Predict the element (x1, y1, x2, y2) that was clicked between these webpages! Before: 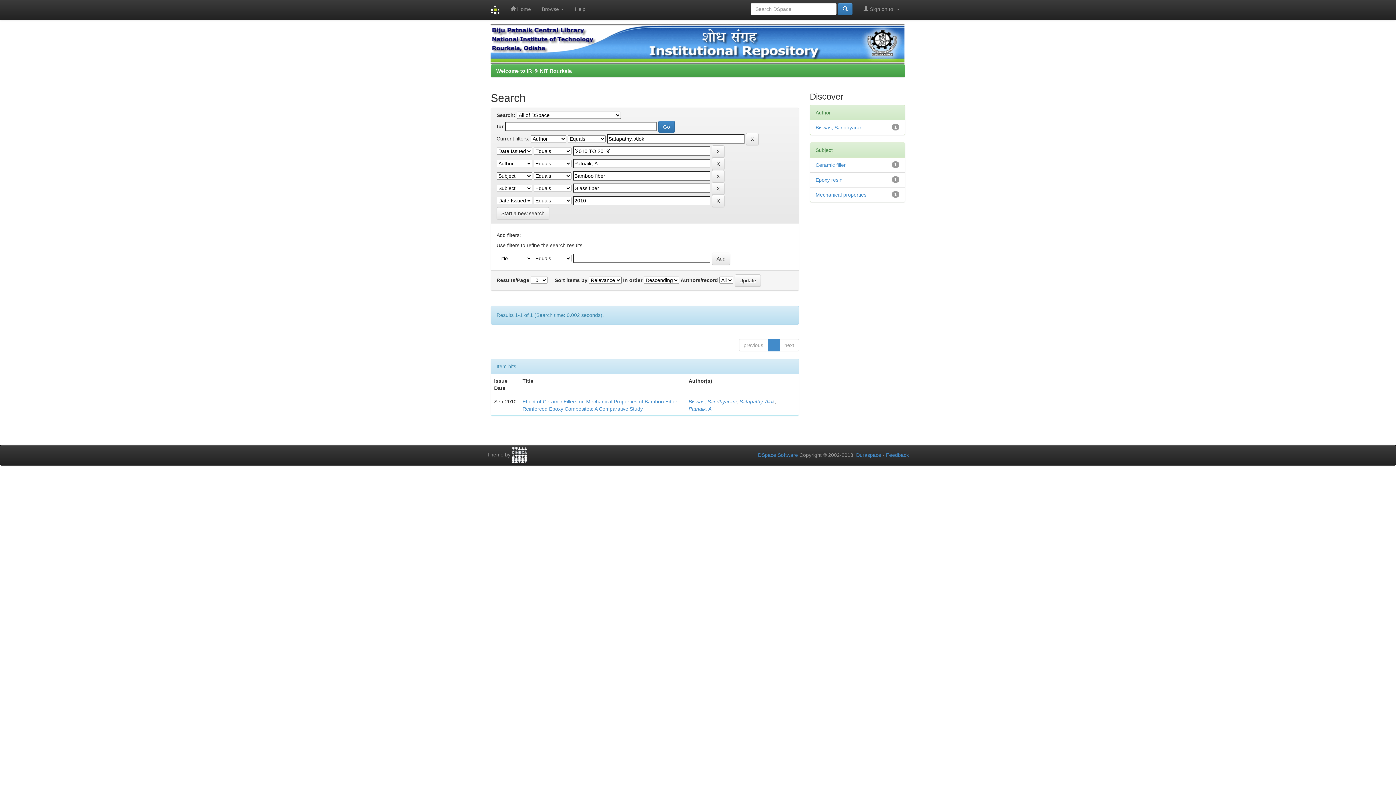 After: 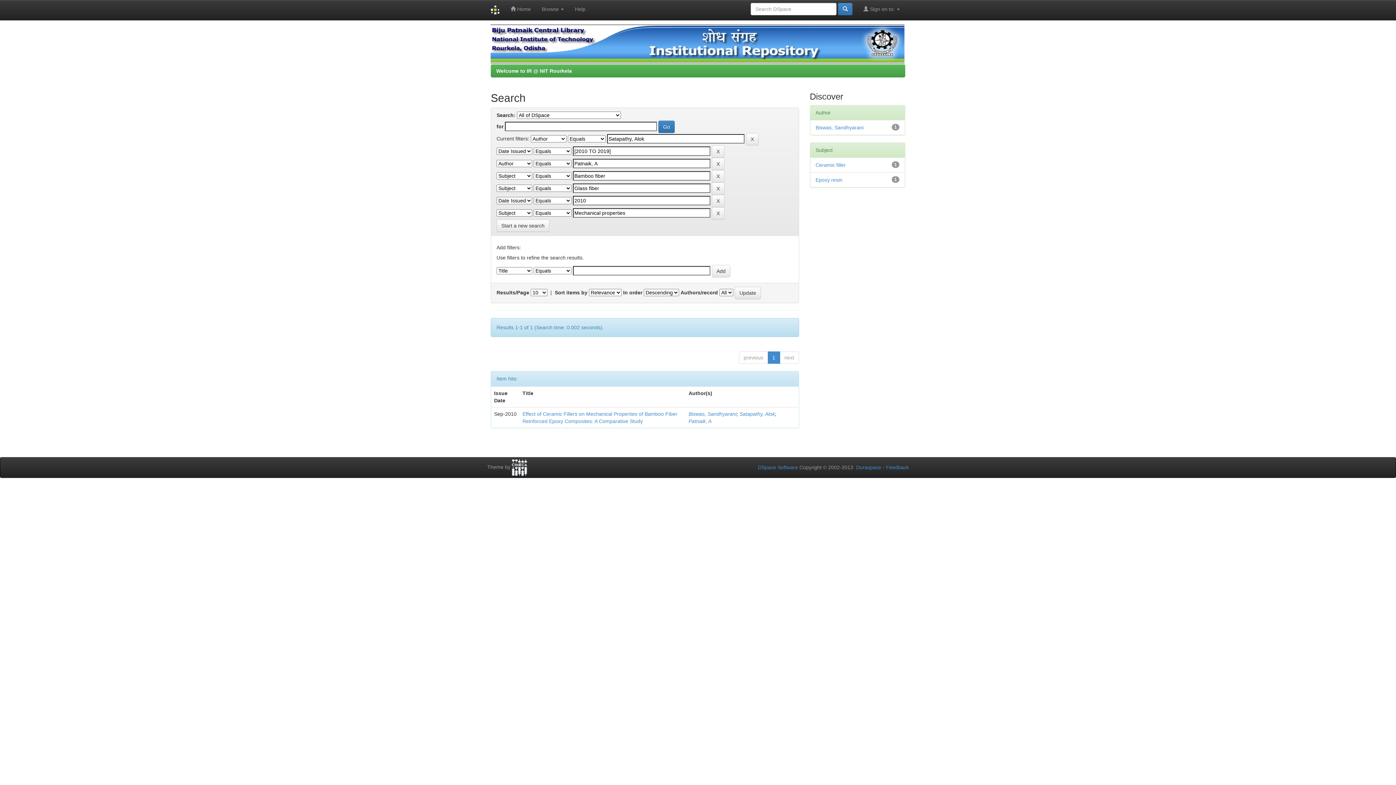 Action: label: Mechanical properties bbox: (815, 192, 866, 197)